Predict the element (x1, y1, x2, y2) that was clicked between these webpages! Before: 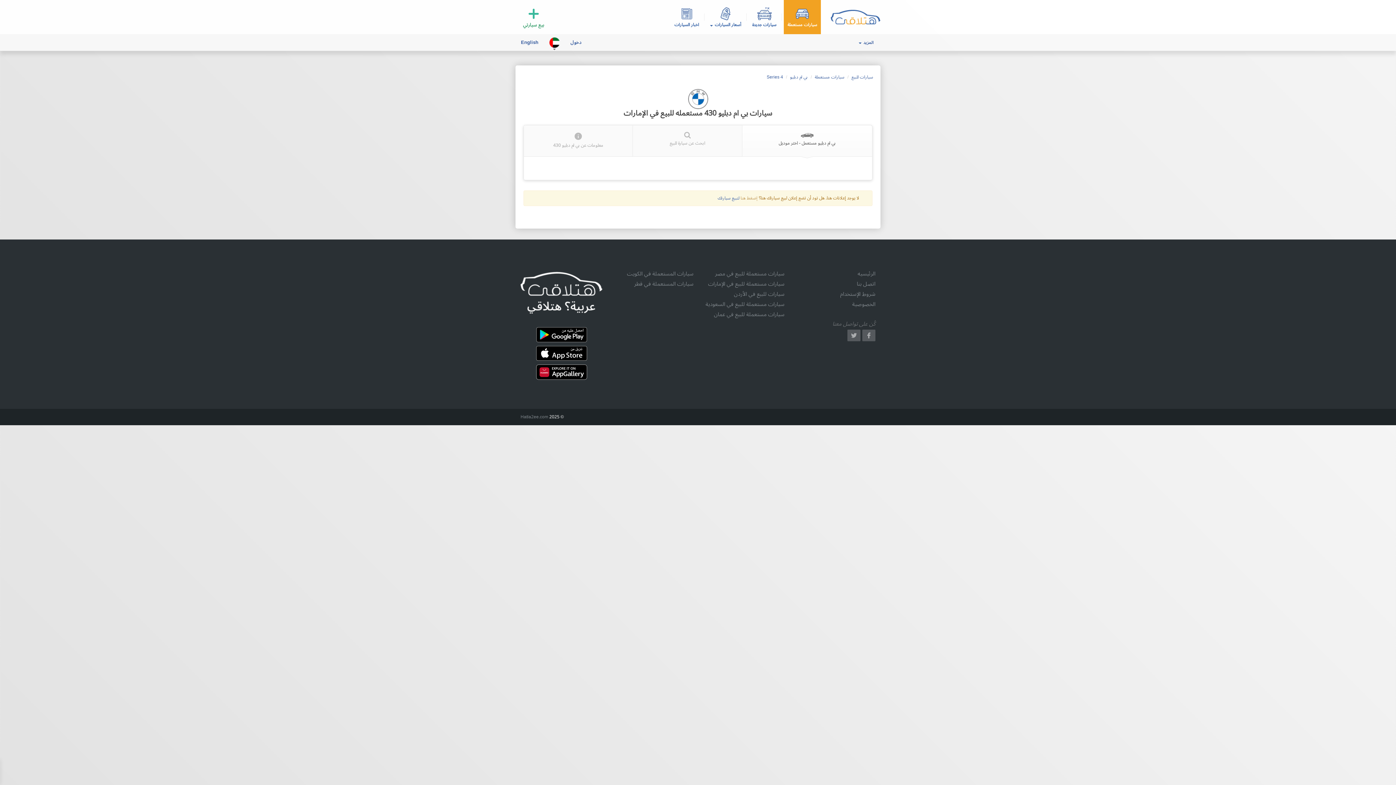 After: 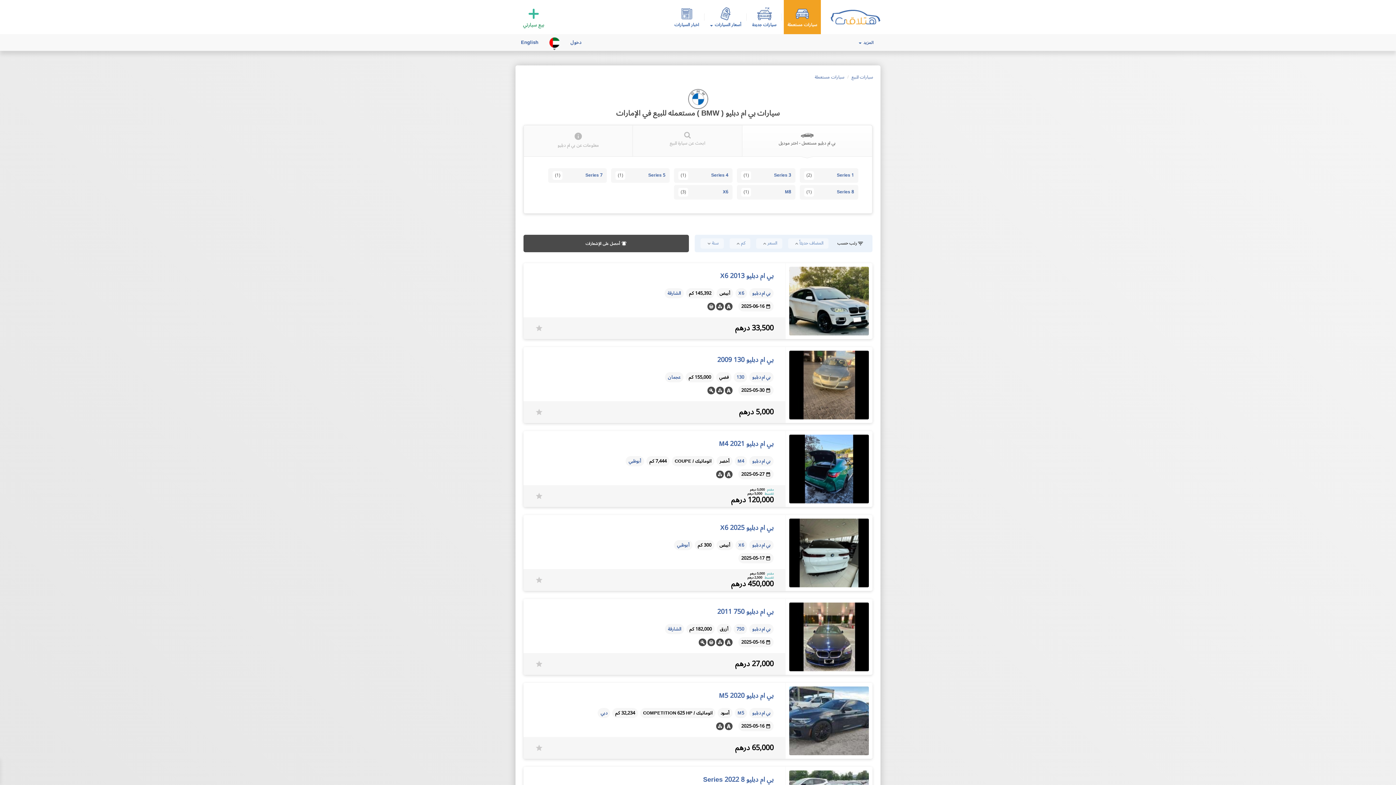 Action: bbox: (789, 72, 808, 81) label: بي ام دبليو 